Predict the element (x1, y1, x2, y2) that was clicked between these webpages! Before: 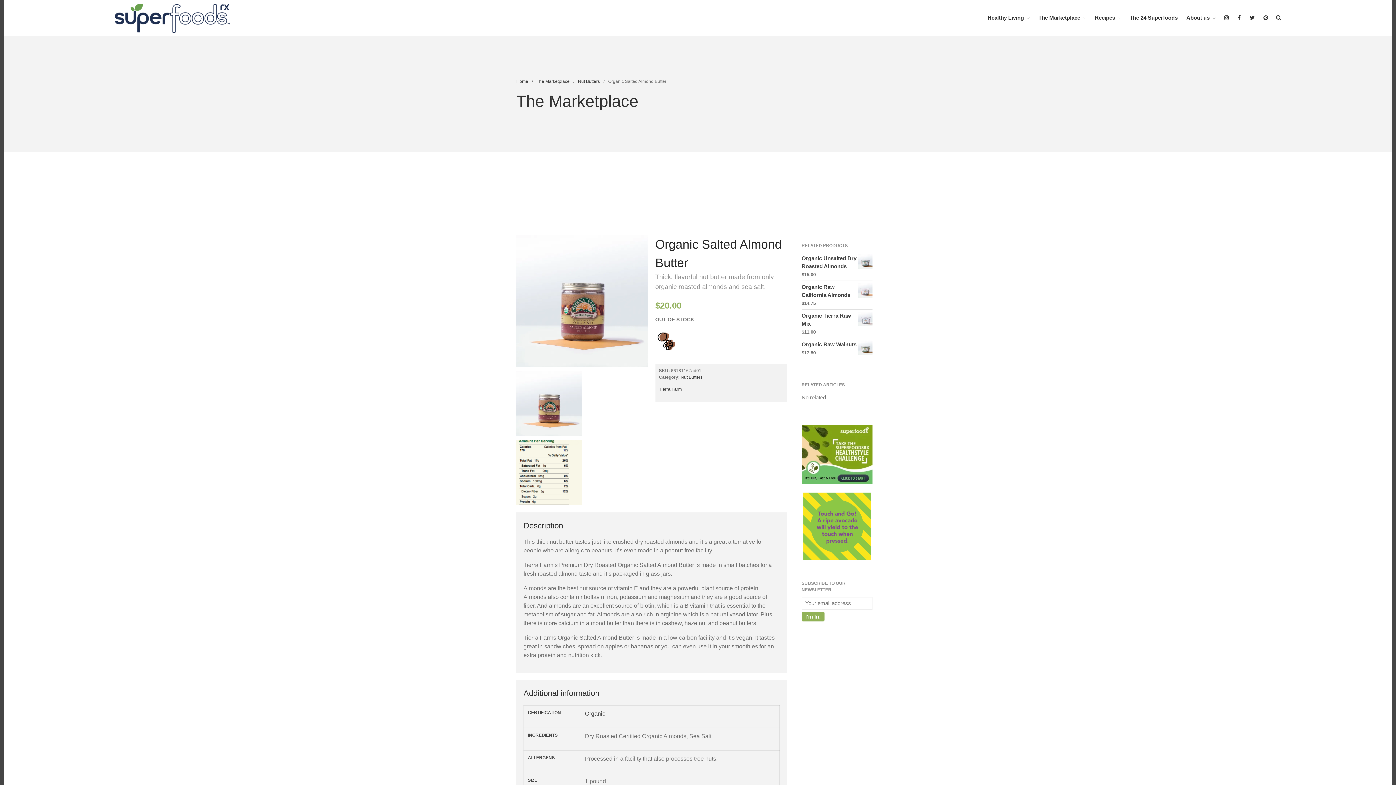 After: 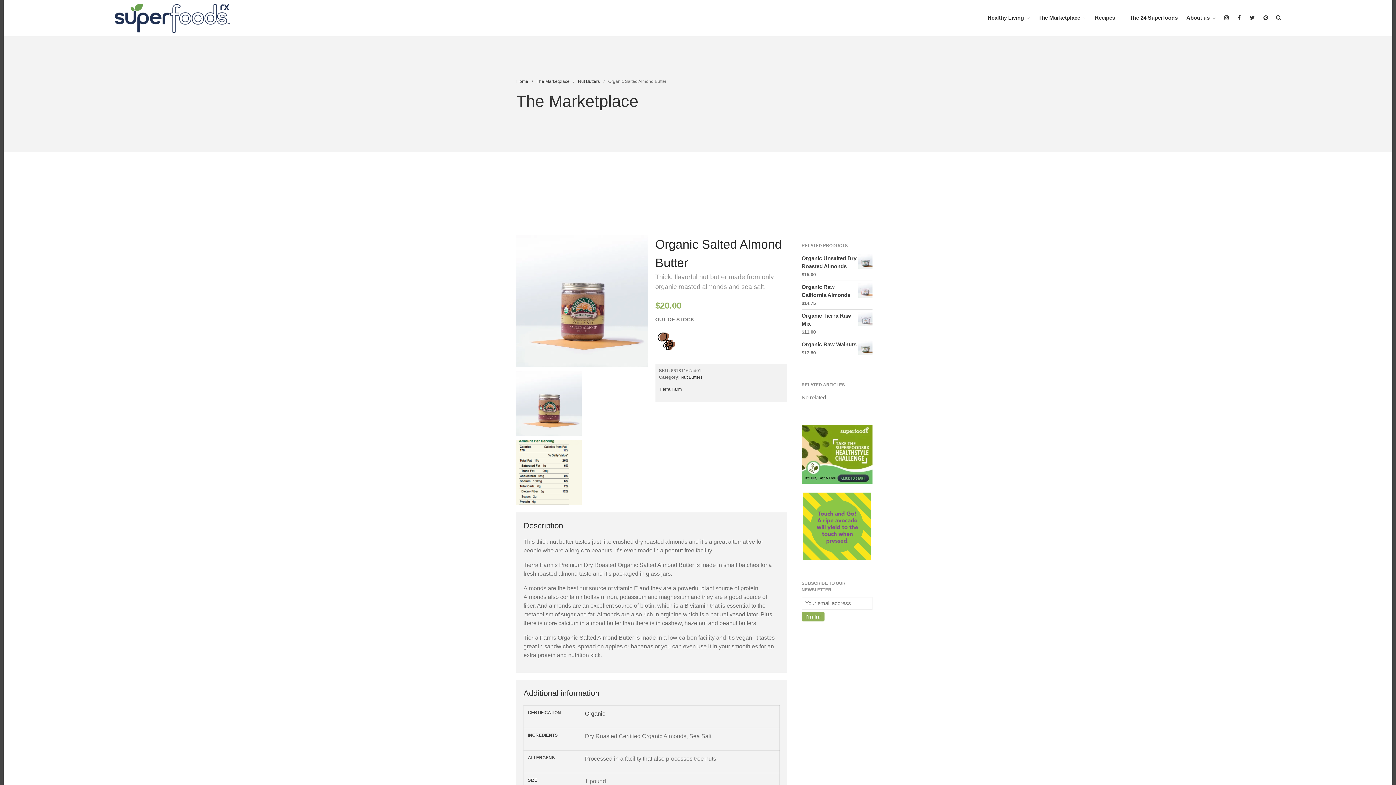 Action: bbox: (655, 331, 675, 353)